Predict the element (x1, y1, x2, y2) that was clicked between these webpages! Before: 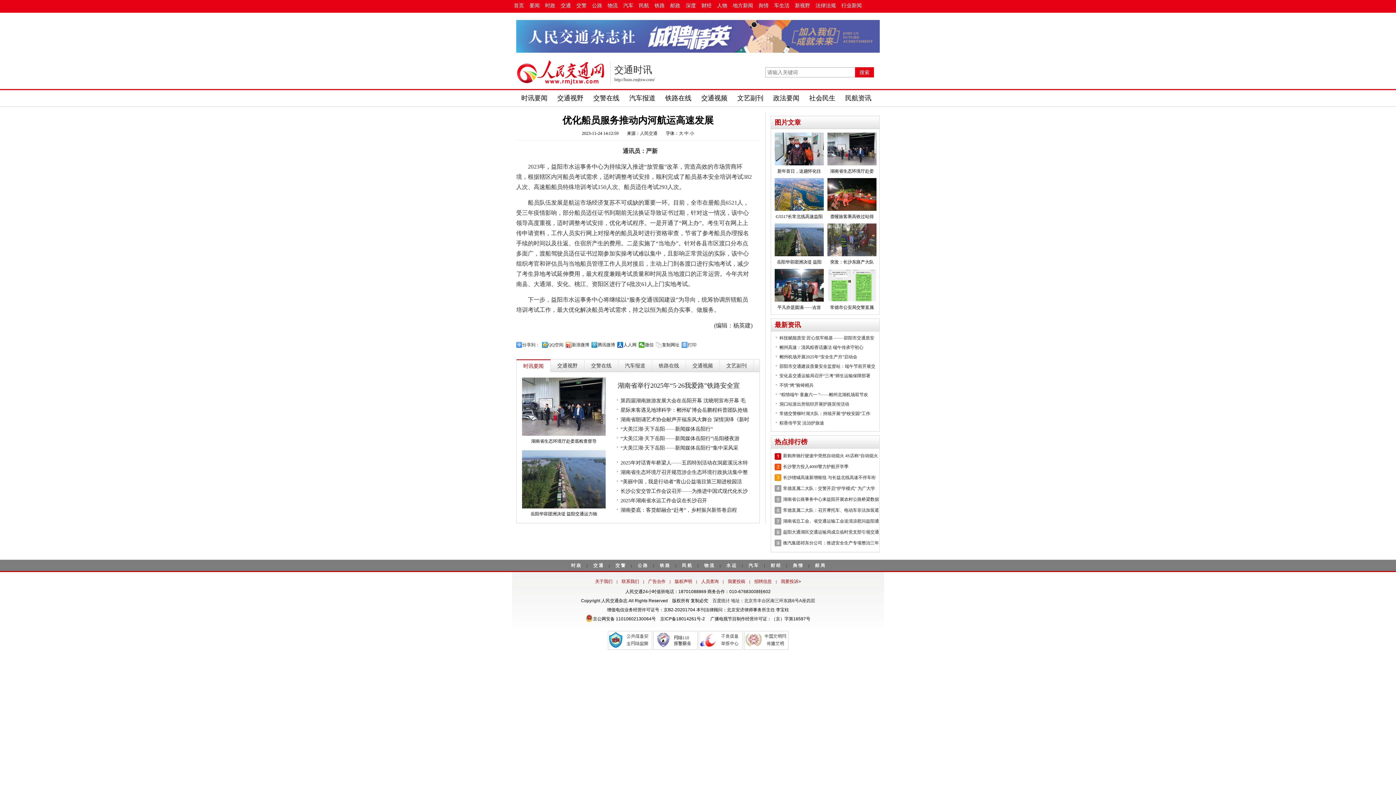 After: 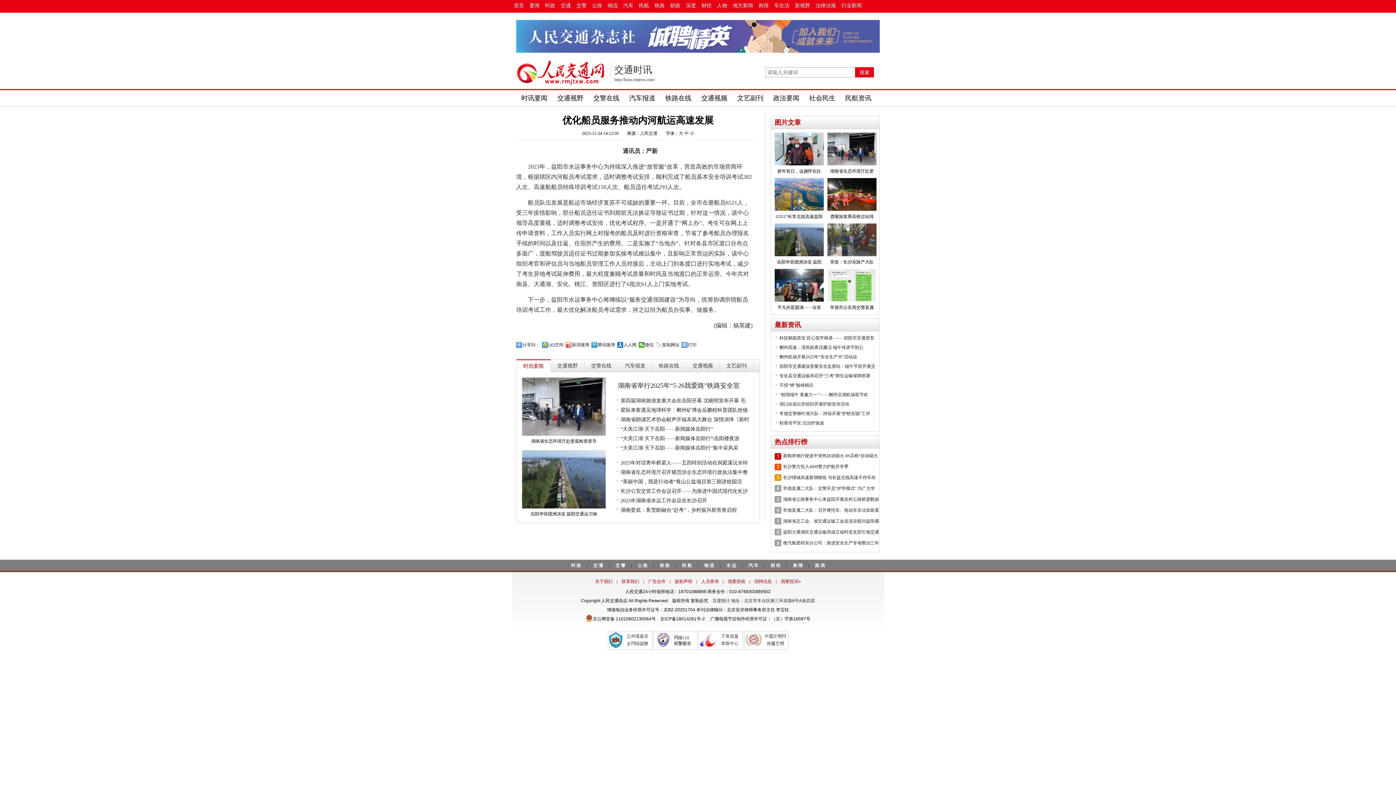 Action: bbox: (774, 178, 824, 183)